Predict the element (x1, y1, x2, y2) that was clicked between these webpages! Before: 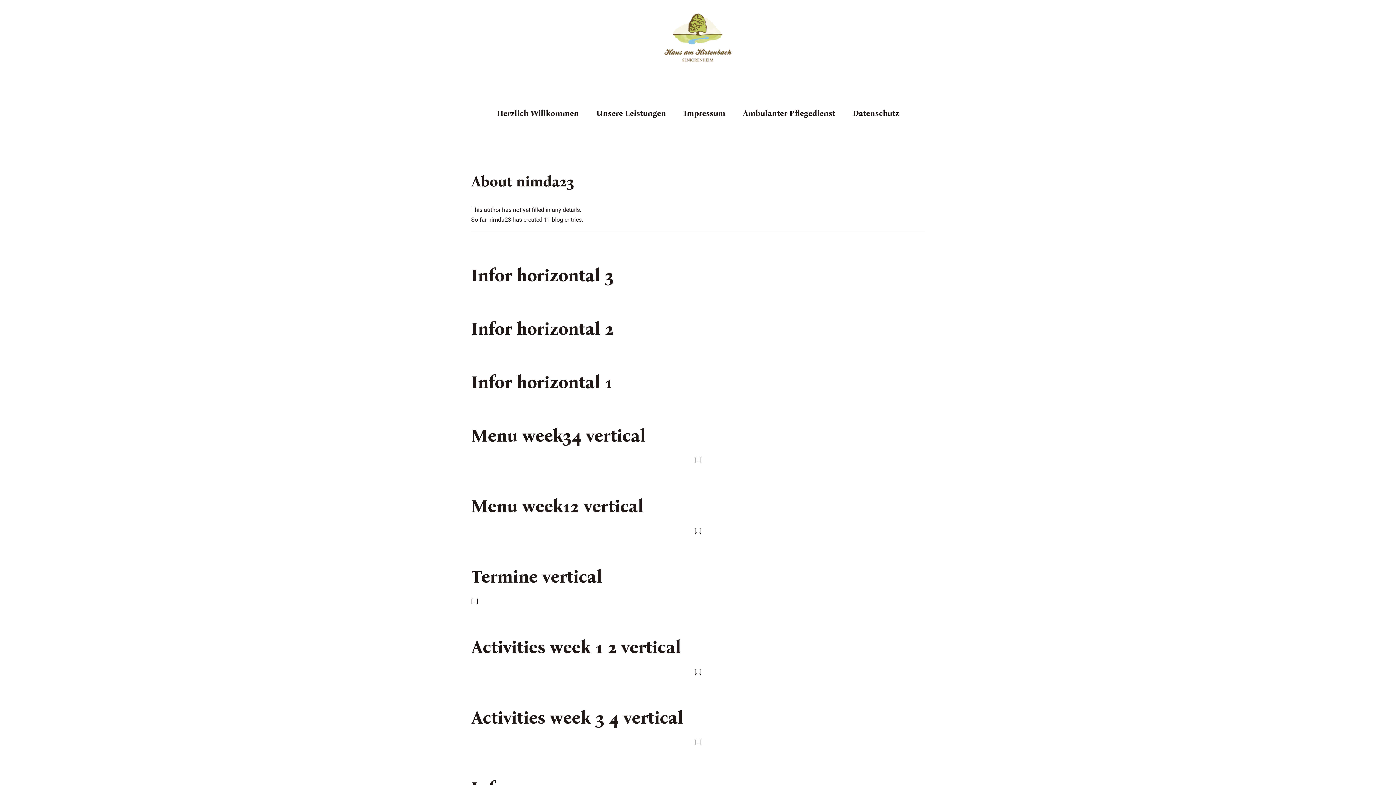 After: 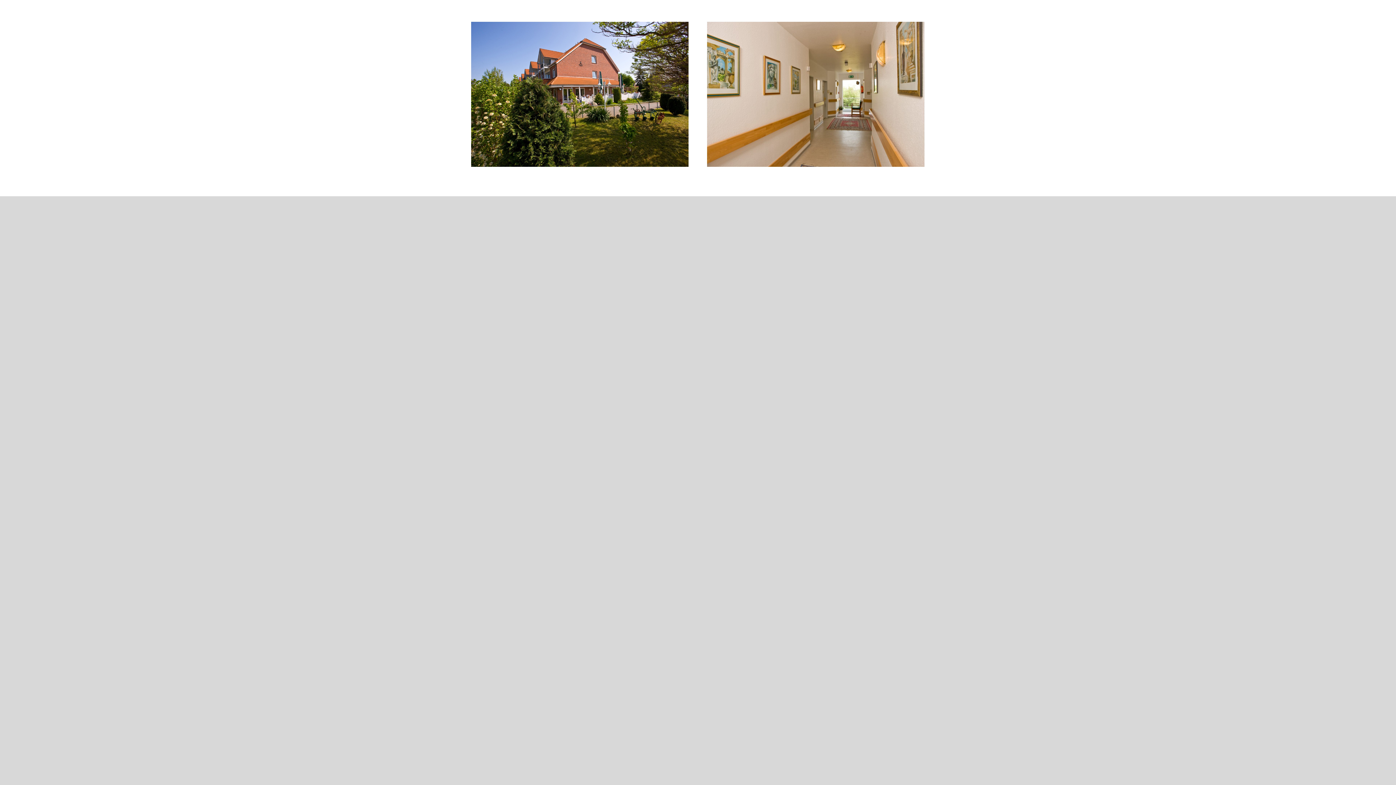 Action: bbox: (471, 265, 613, 286) label: Infor horizontal 3